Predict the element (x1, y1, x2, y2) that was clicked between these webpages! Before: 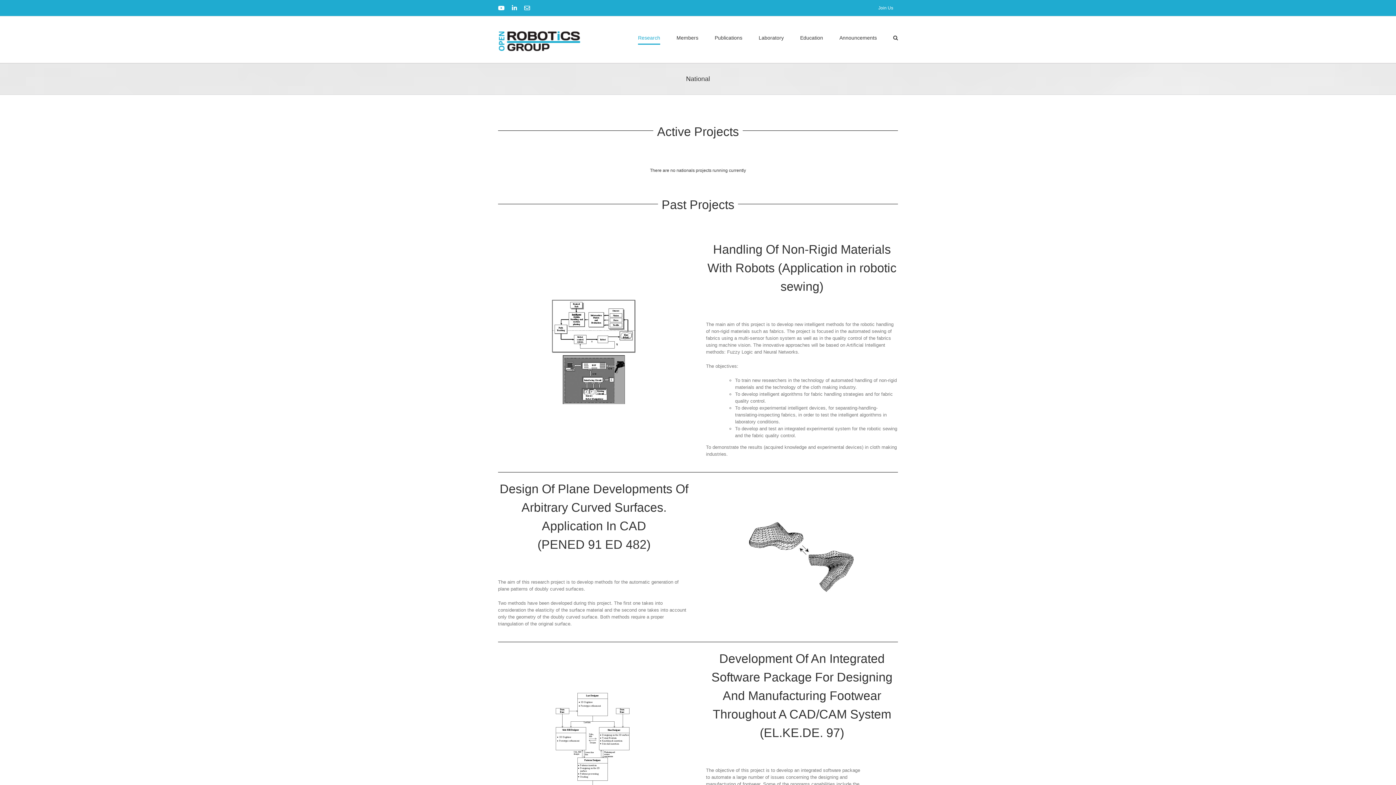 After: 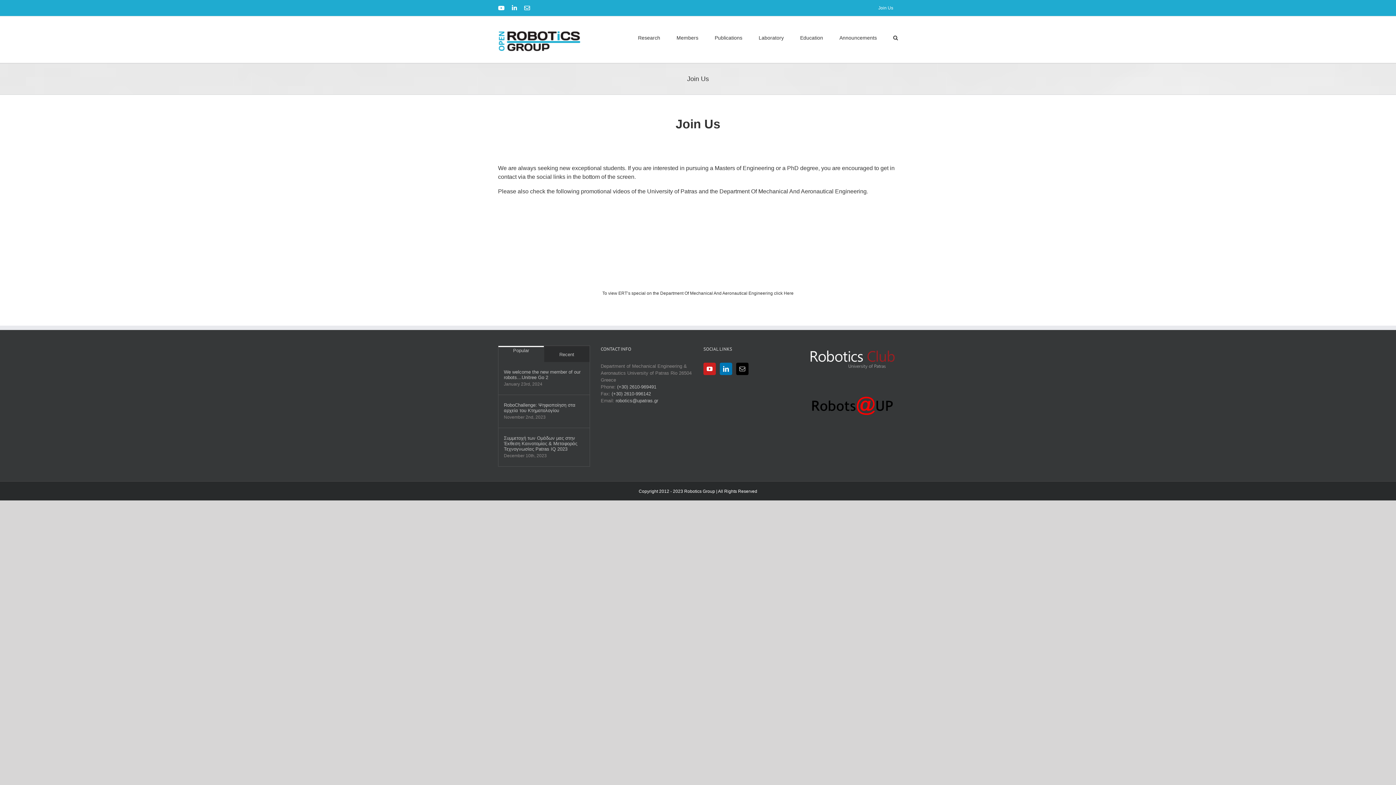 Action: bbox: (873, 0, 898, 16) label: Join Us